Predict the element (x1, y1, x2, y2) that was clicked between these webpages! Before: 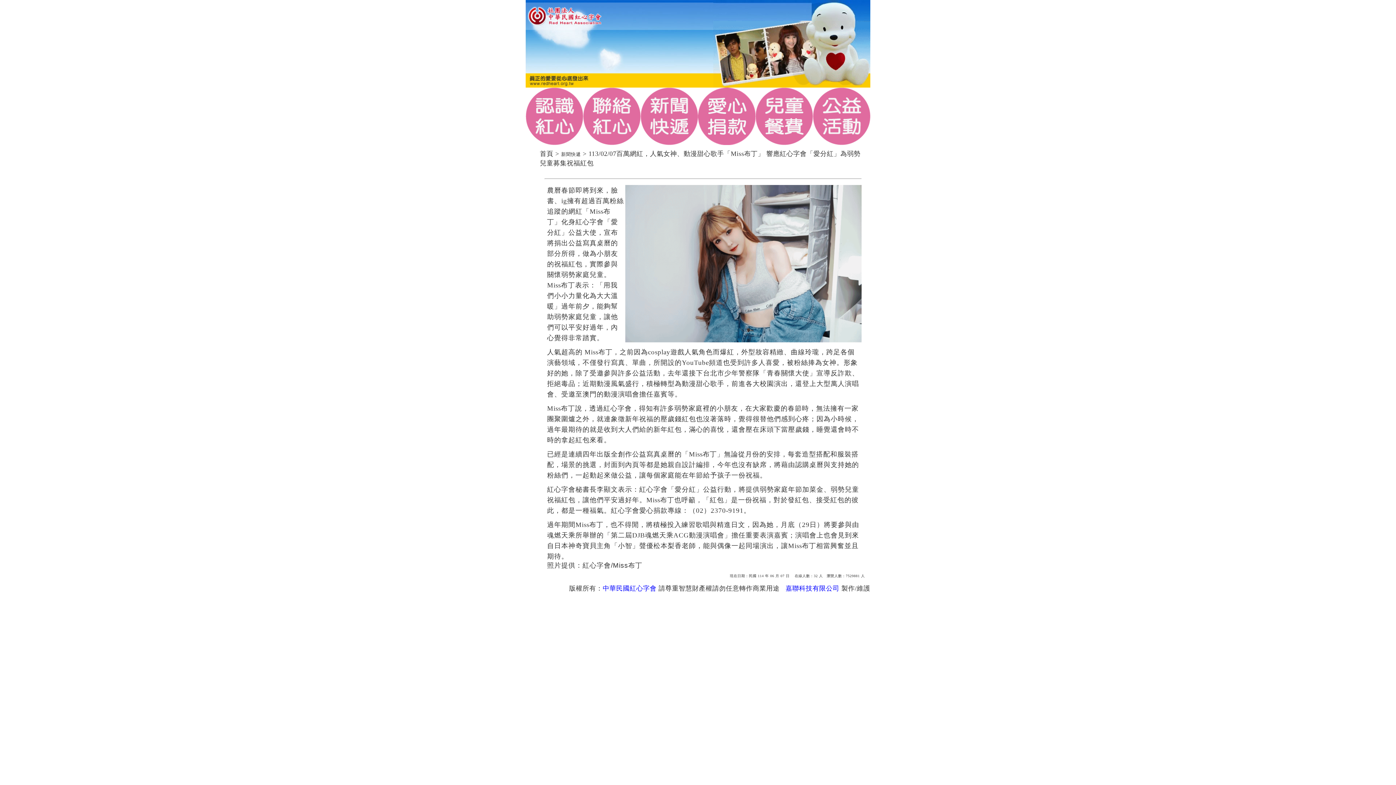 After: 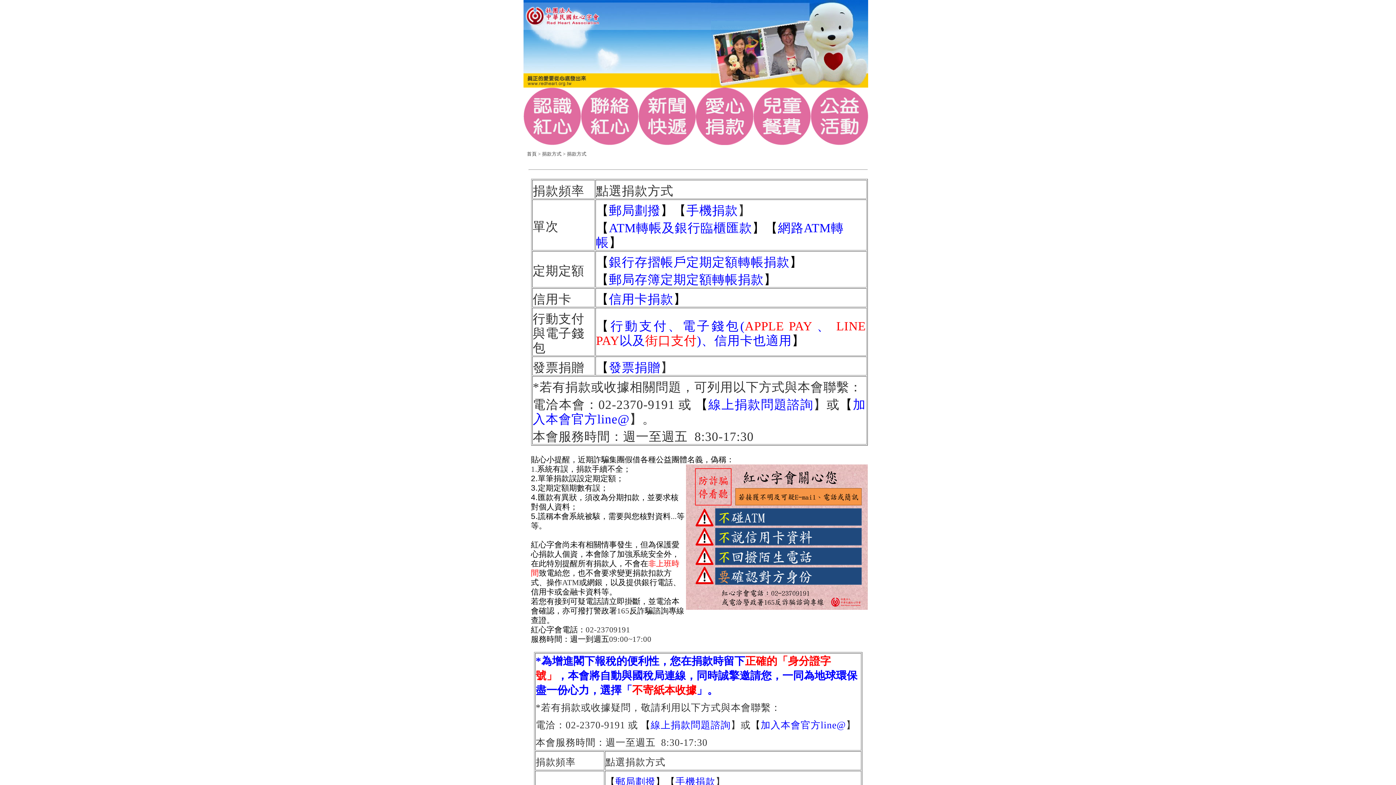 Action: bbox: (698, 113, 755, 118)